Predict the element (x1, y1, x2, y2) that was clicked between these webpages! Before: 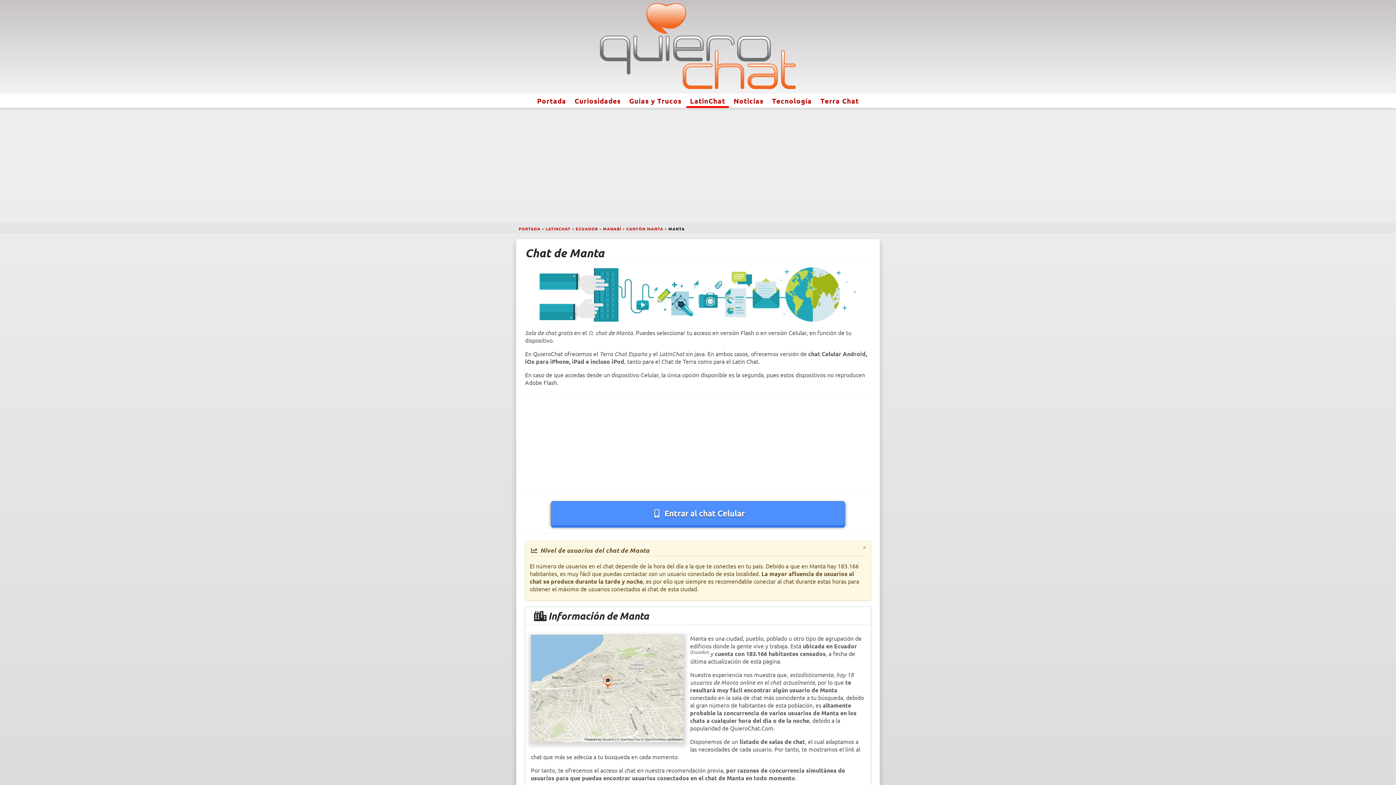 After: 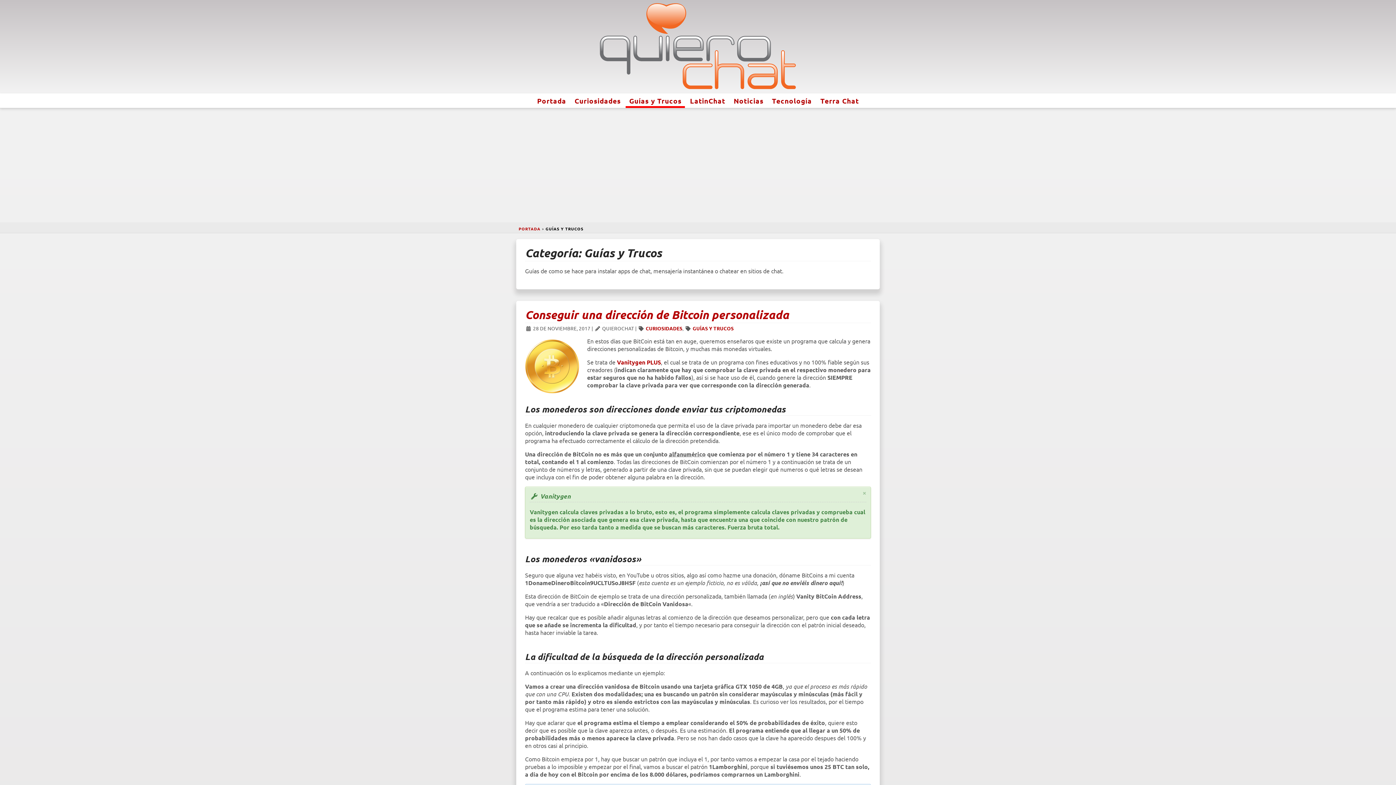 Action: label: Guías y Trucos bbox: (629, 96, 681, 105)